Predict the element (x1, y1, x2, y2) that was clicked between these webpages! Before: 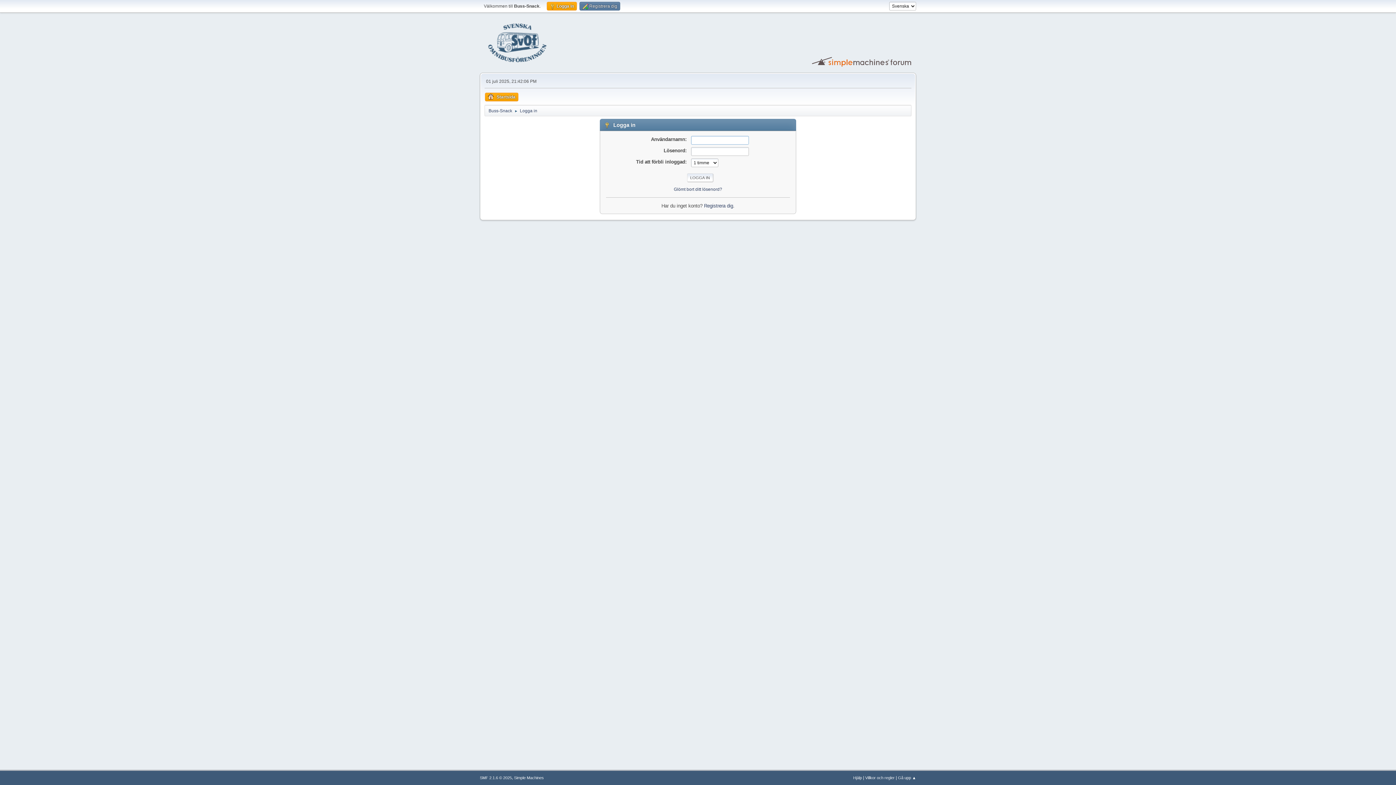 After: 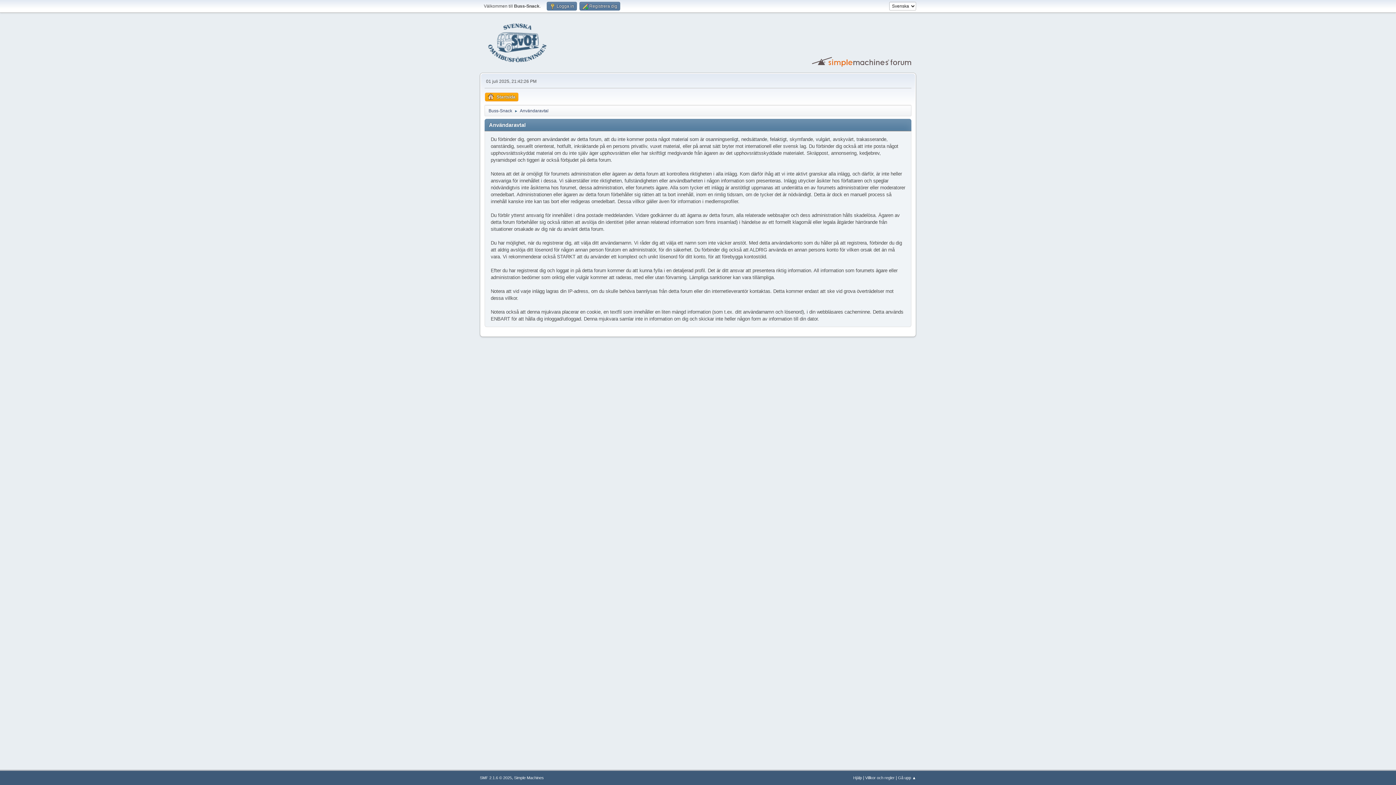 Action: label: Villkor och regler bbox: (865, 776, 894, 780)